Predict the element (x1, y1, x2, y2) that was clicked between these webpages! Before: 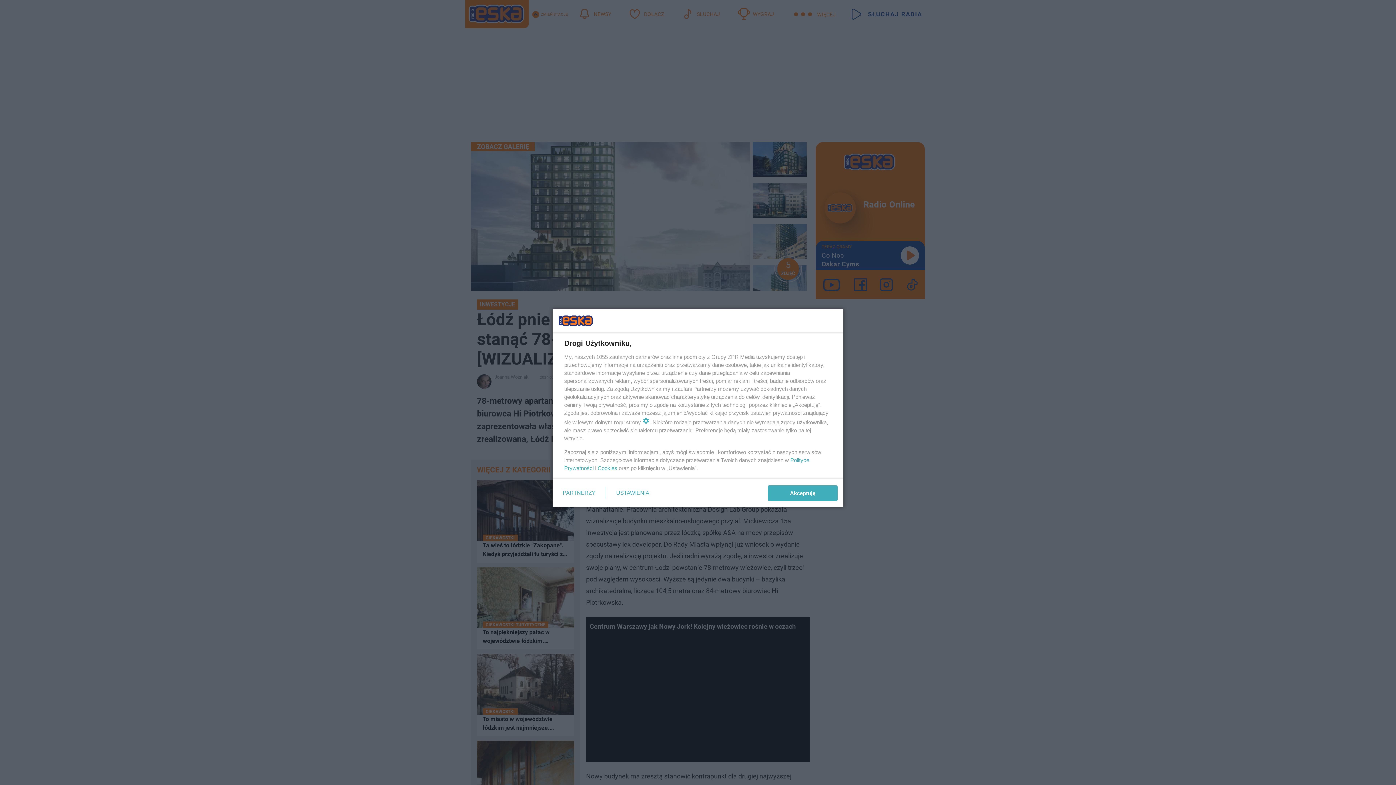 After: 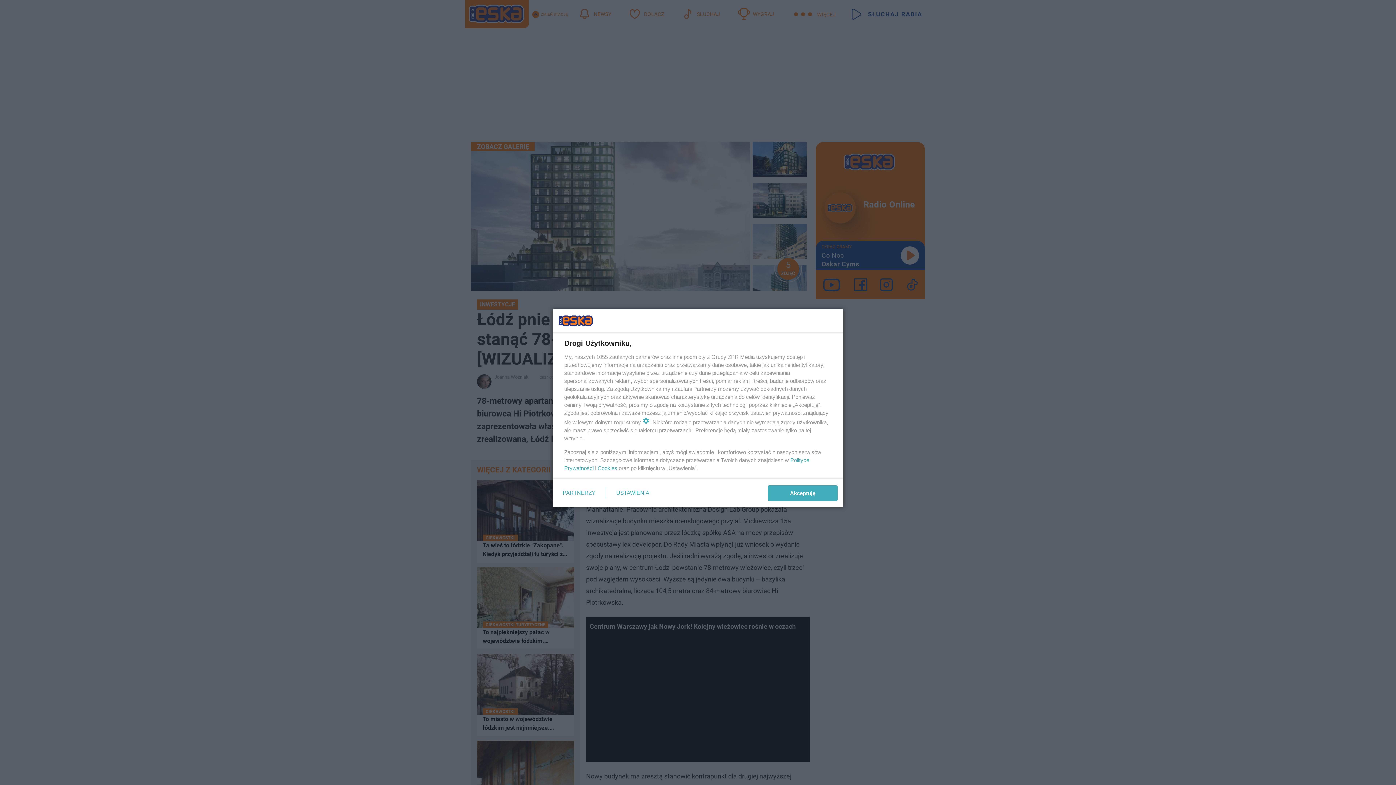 Action: bbox: (597, 465, 617, 471) label: Cookies